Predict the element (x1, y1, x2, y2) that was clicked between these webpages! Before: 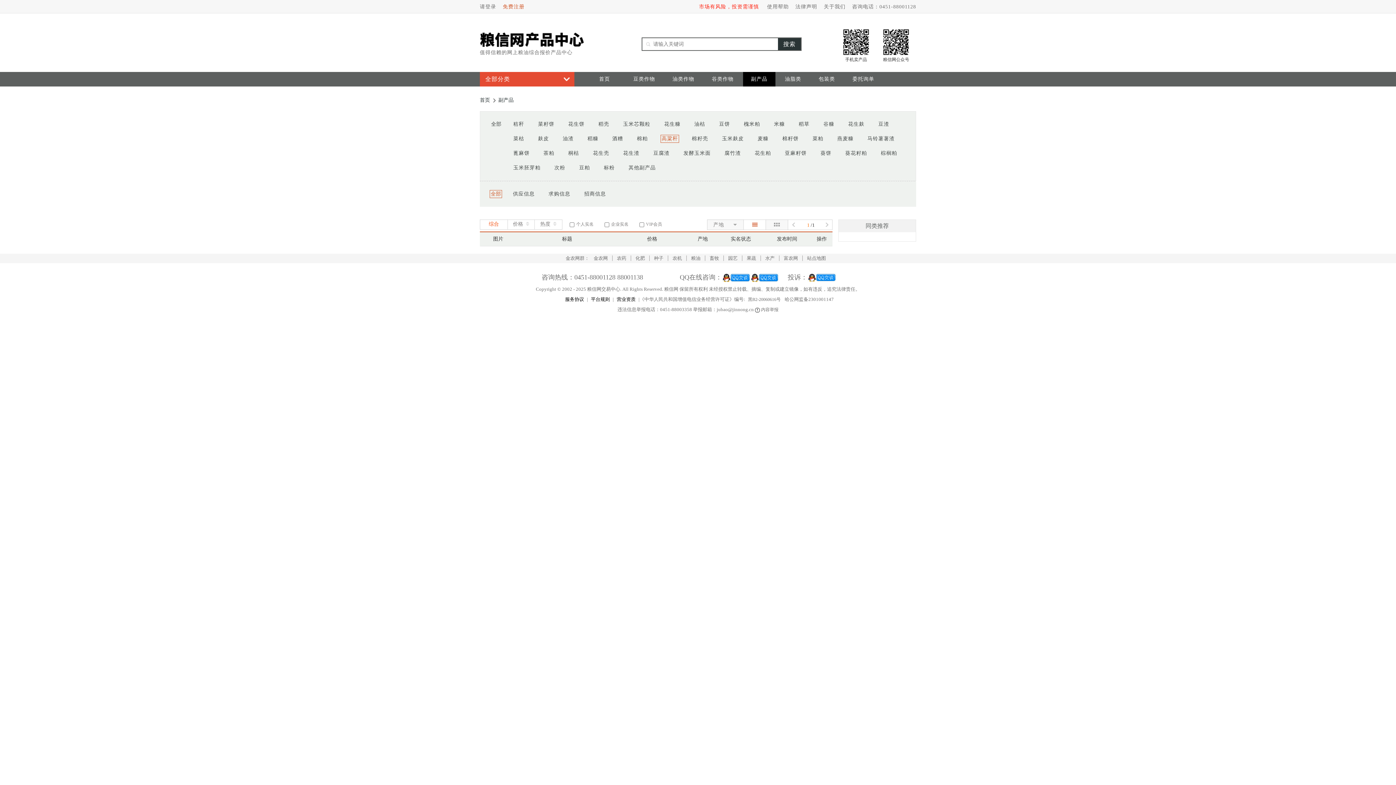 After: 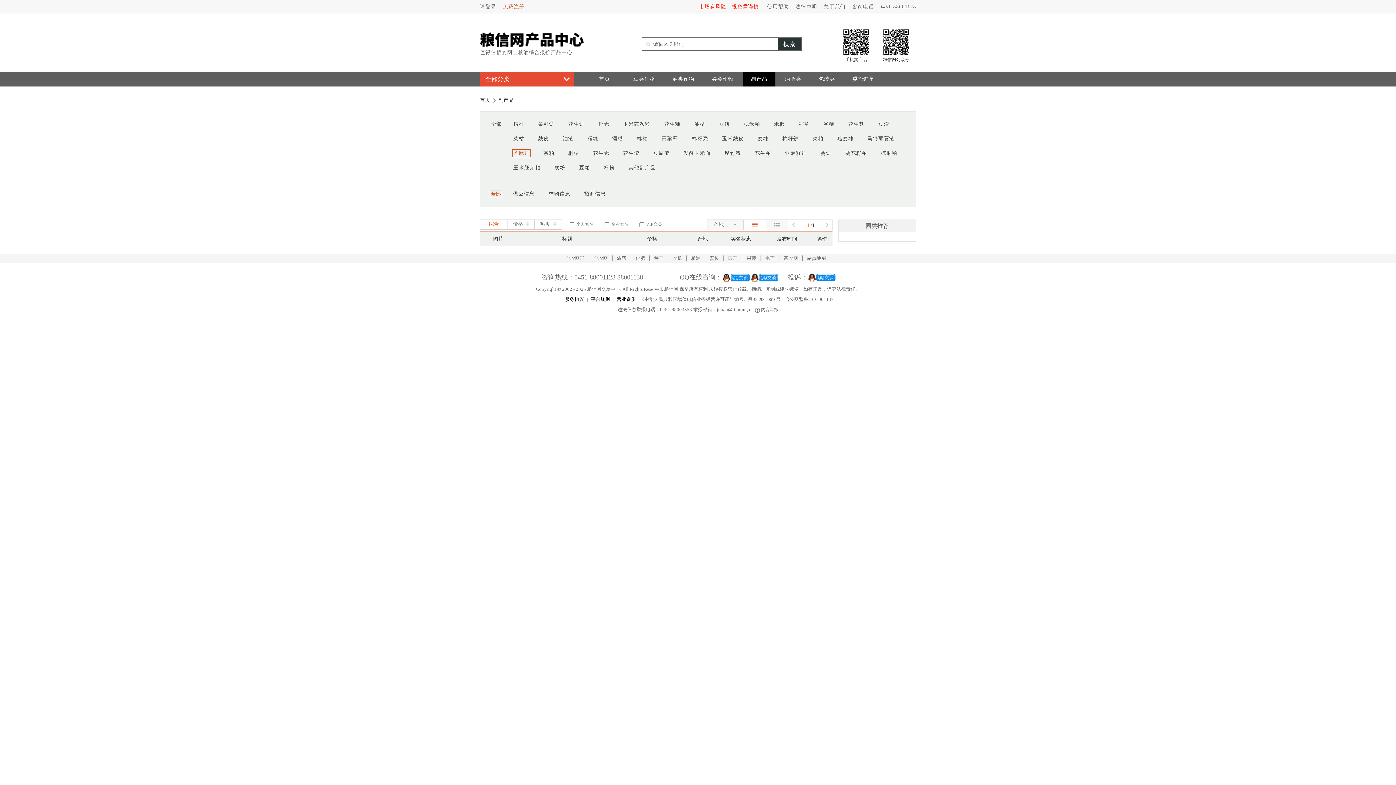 Action: label: 蓖麻饼 bbox: (512, 149, 530, 157)